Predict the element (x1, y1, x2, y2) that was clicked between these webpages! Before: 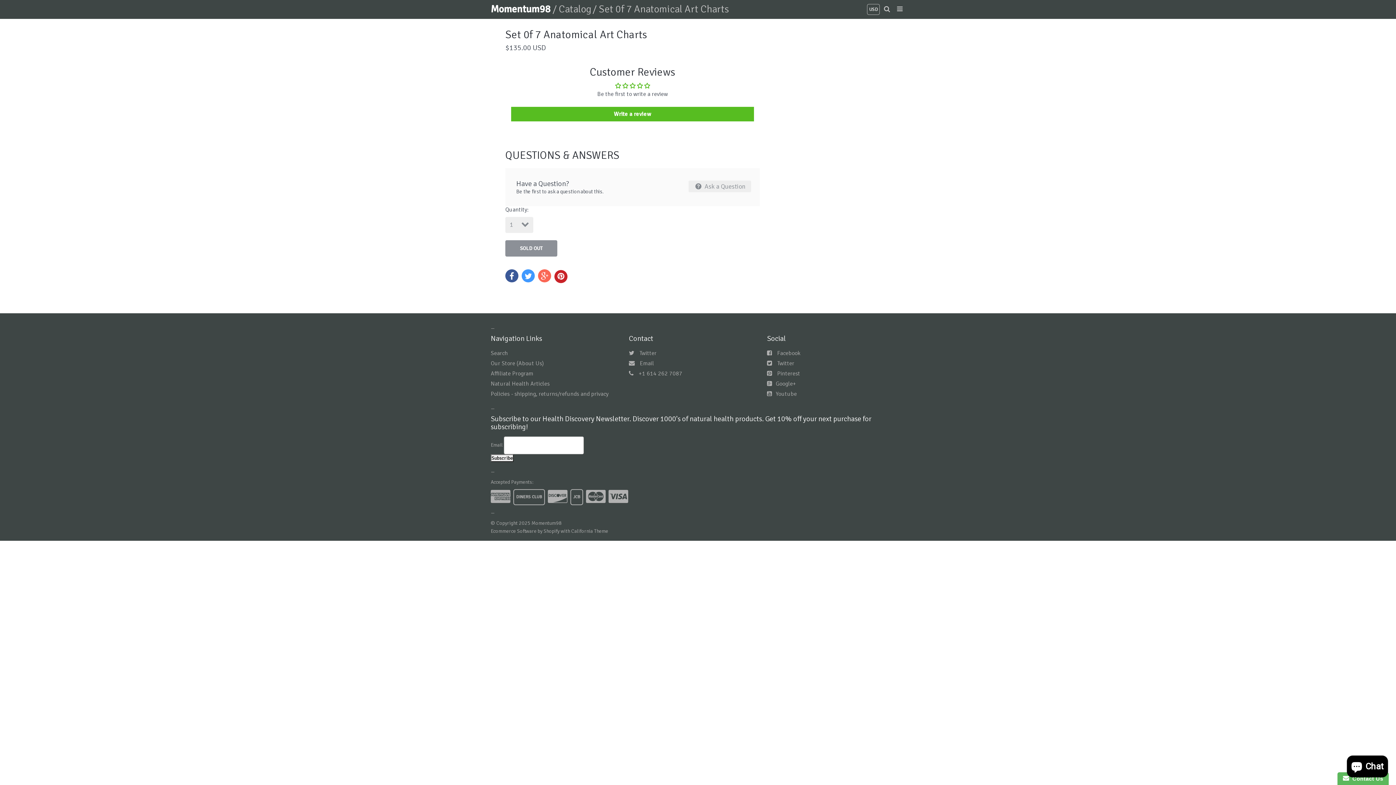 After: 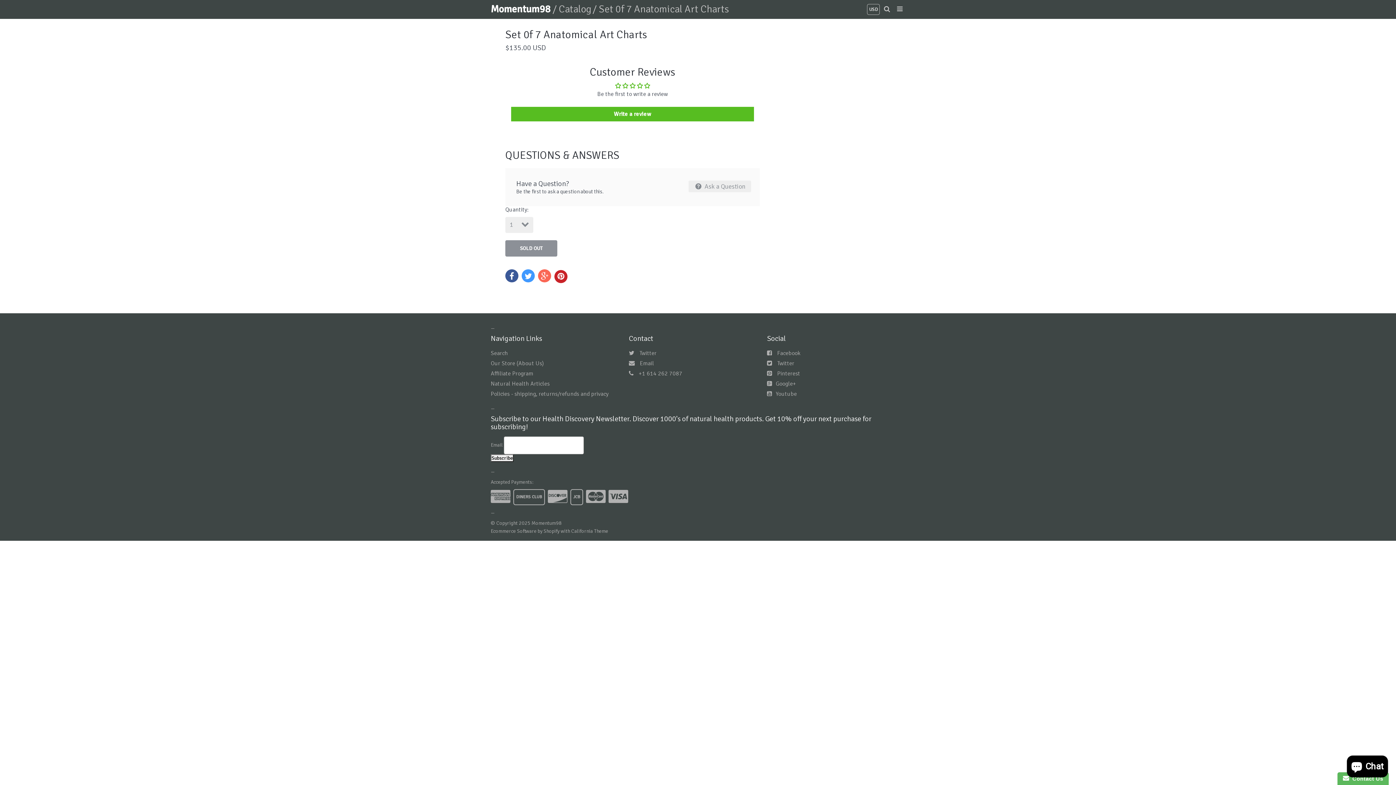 Action: bbox: (521, 269, 534, 282)